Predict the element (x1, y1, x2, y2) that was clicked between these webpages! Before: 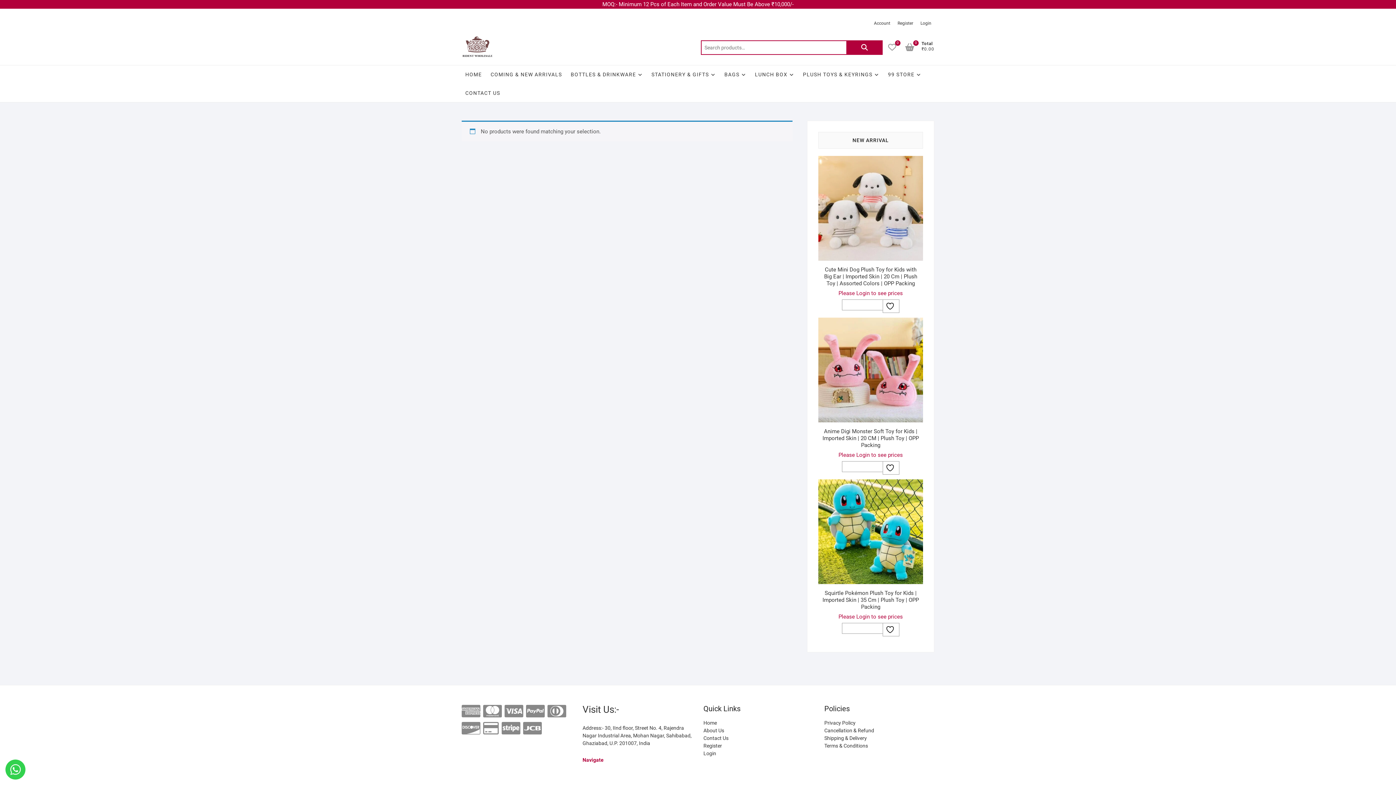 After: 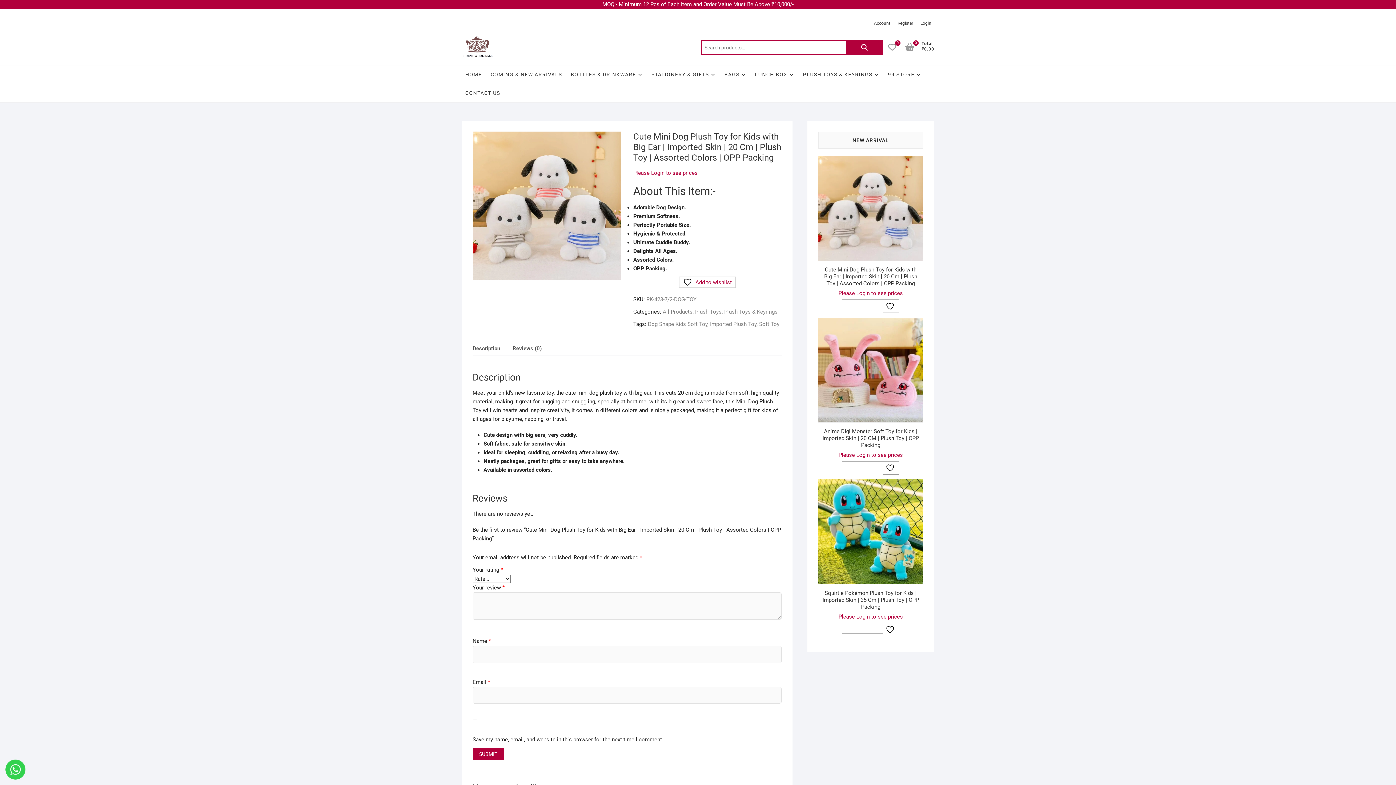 Action: bbox: (842, 299, 883, 310) label: Read more about “Cute Mini Dog Plush Toy for Kids with Big Ear | Imported Skin | 20 Cm | Plush Toy | Assorted Colors | OPP Packing”